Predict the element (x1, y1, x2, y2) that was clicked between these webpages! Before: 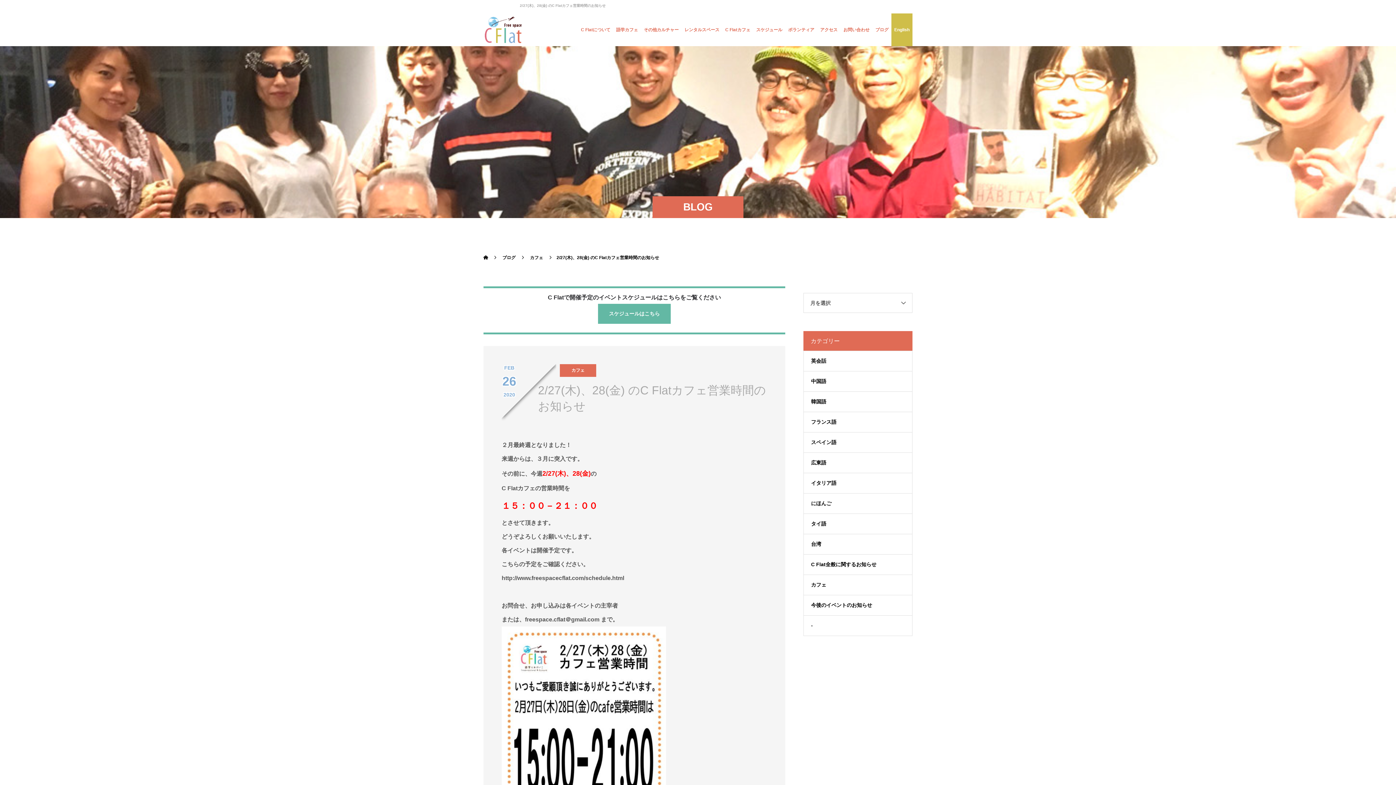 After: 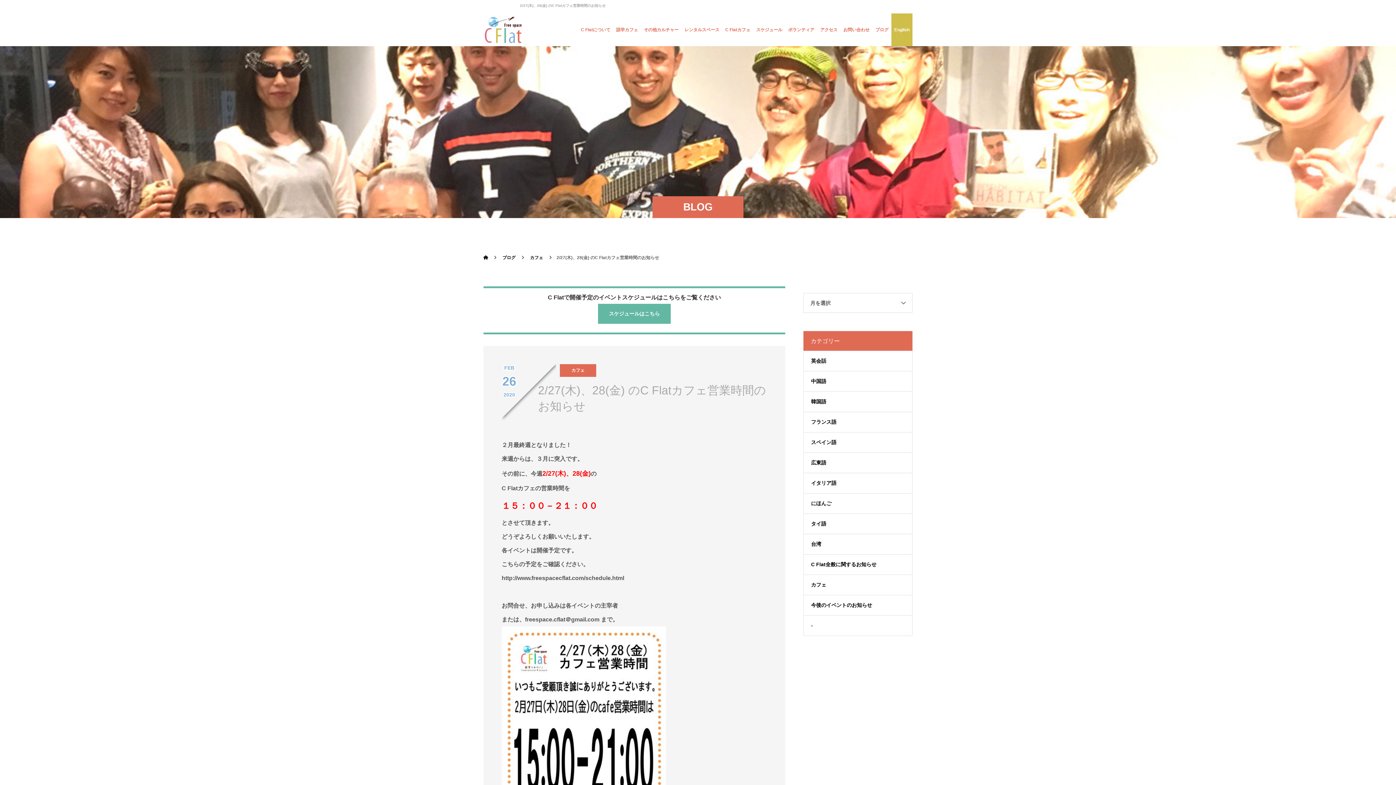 Action: label: 2/27(木)、28(金) のC Flatカフェ営業時間のお知らせ bbox: (556, 255, 659, 260)